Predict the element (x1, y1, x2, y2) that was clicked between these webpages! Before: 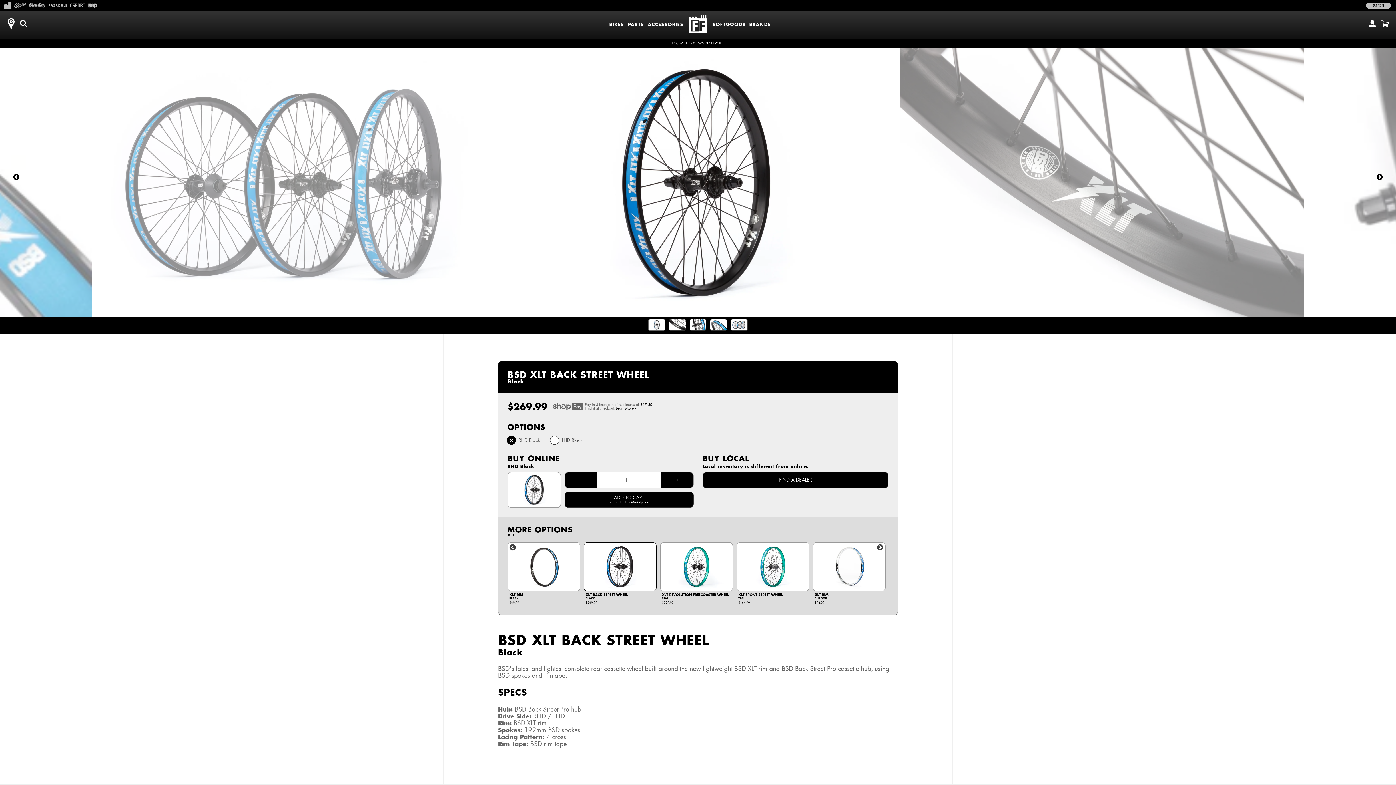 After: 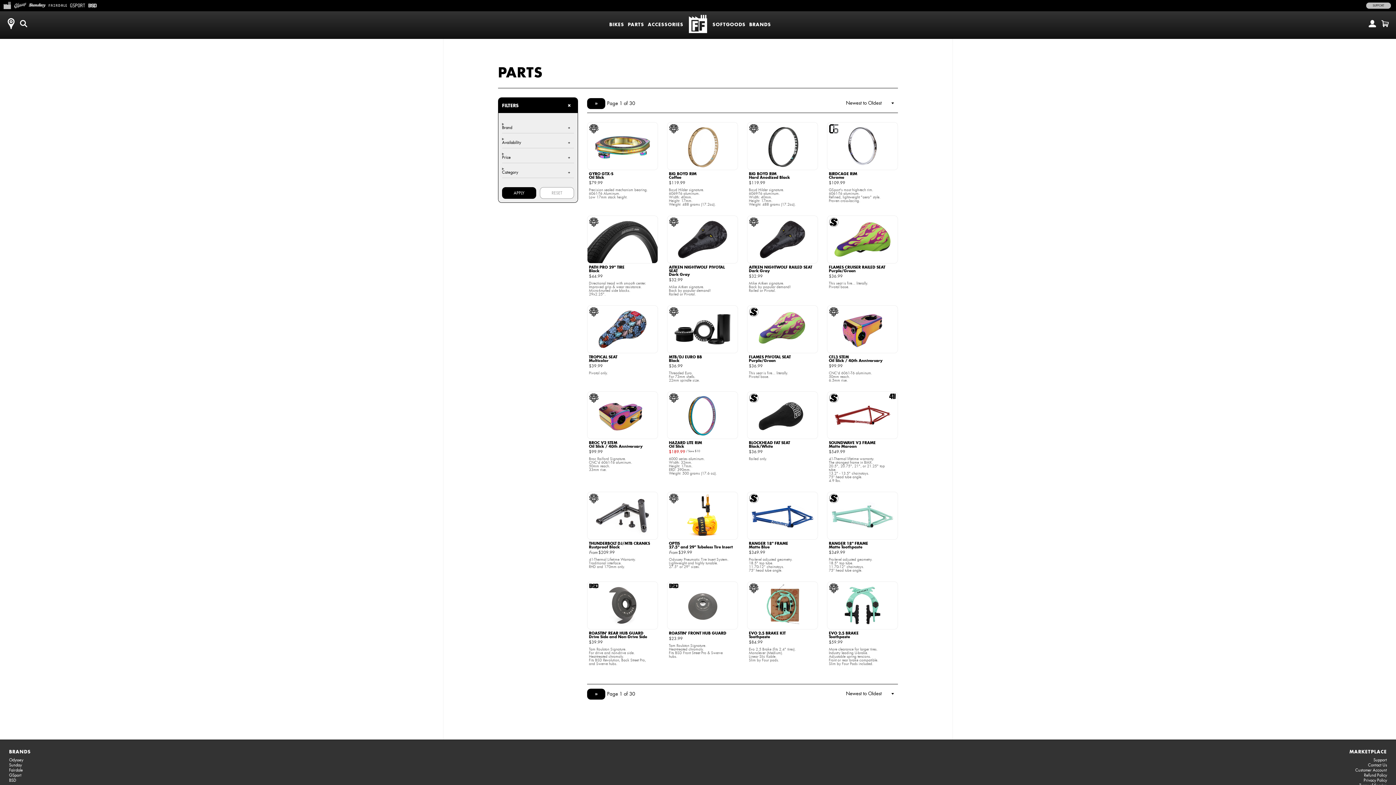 Action: label: PARTS bbox: (626, 19, 646, 29)